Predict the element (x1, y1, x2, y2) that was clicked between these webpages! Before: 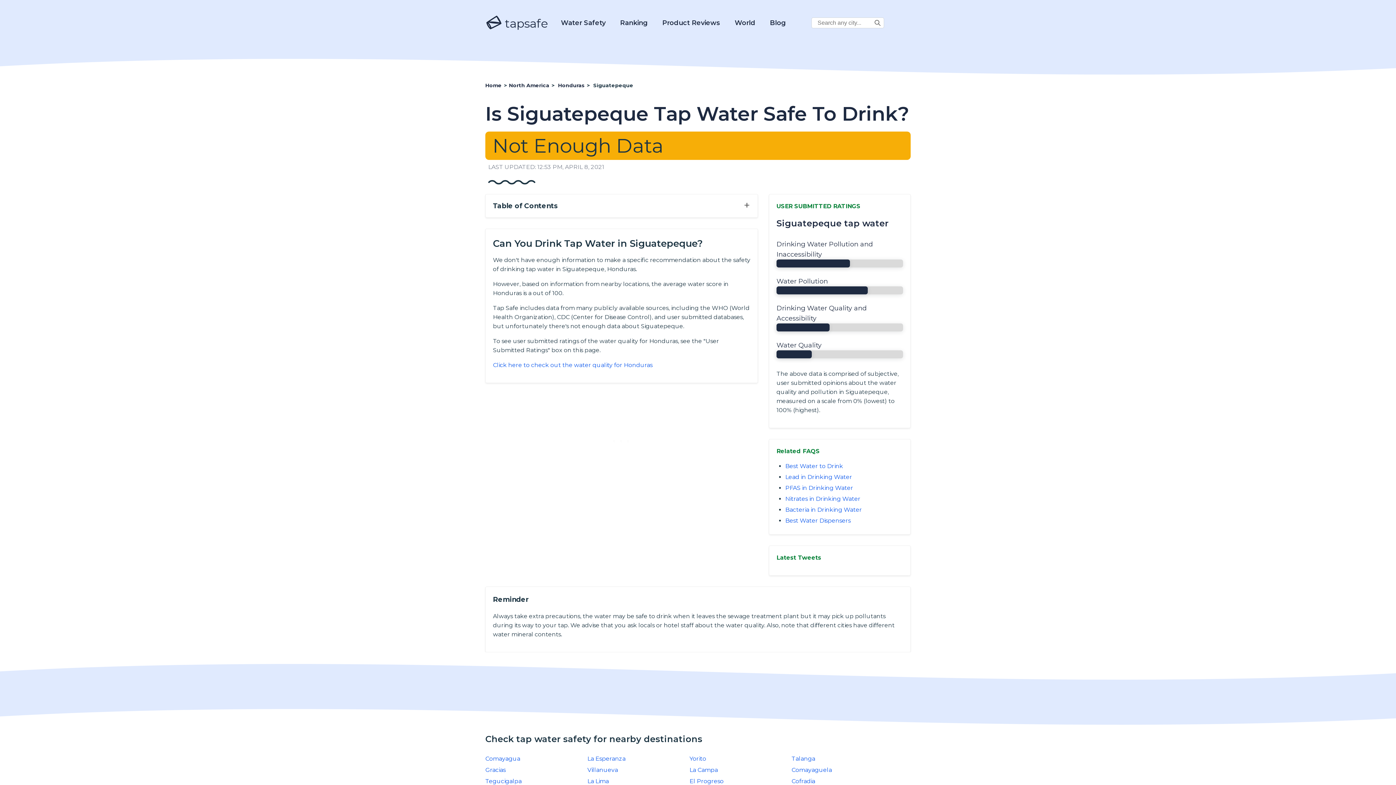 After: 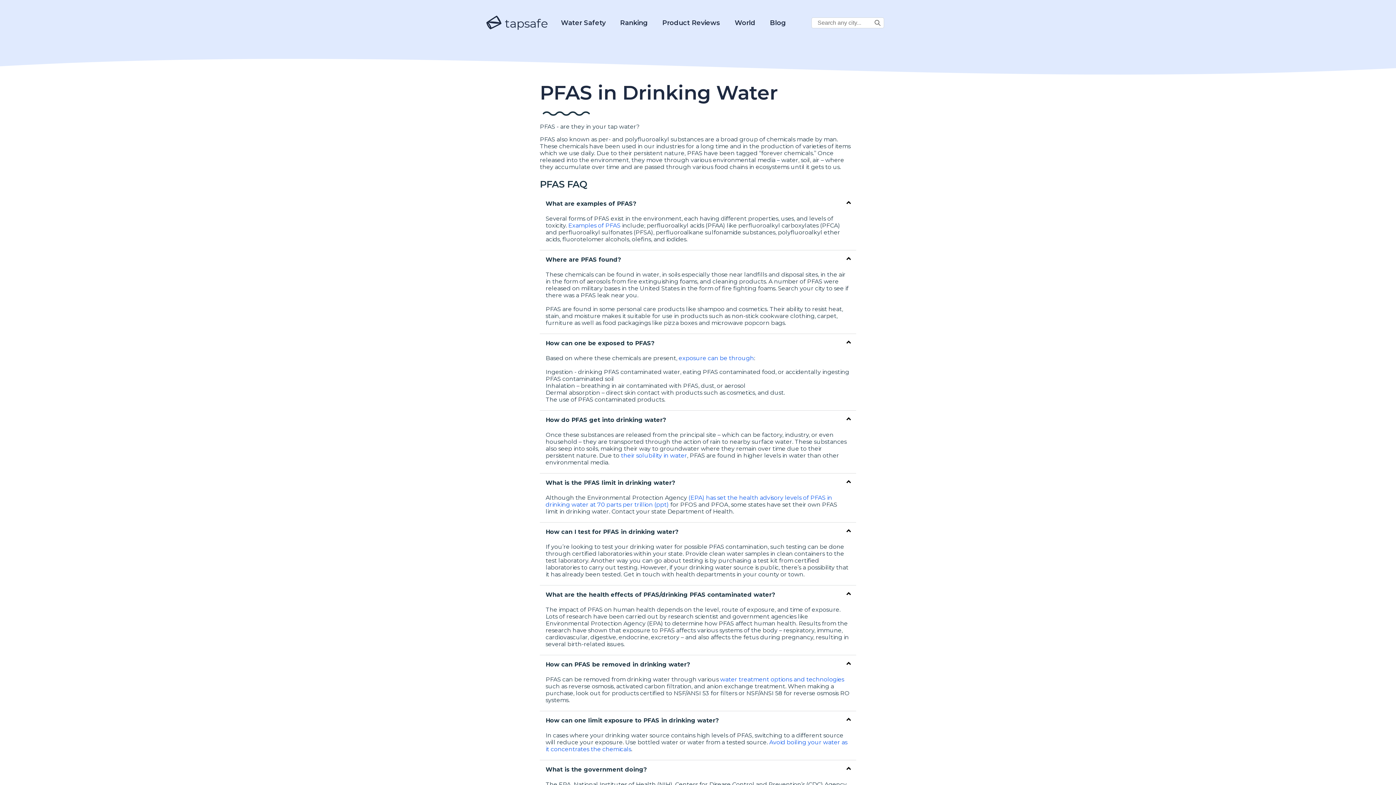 Action: bbox: (785, 484, 853, 491) label: PFAS in Drinking Water